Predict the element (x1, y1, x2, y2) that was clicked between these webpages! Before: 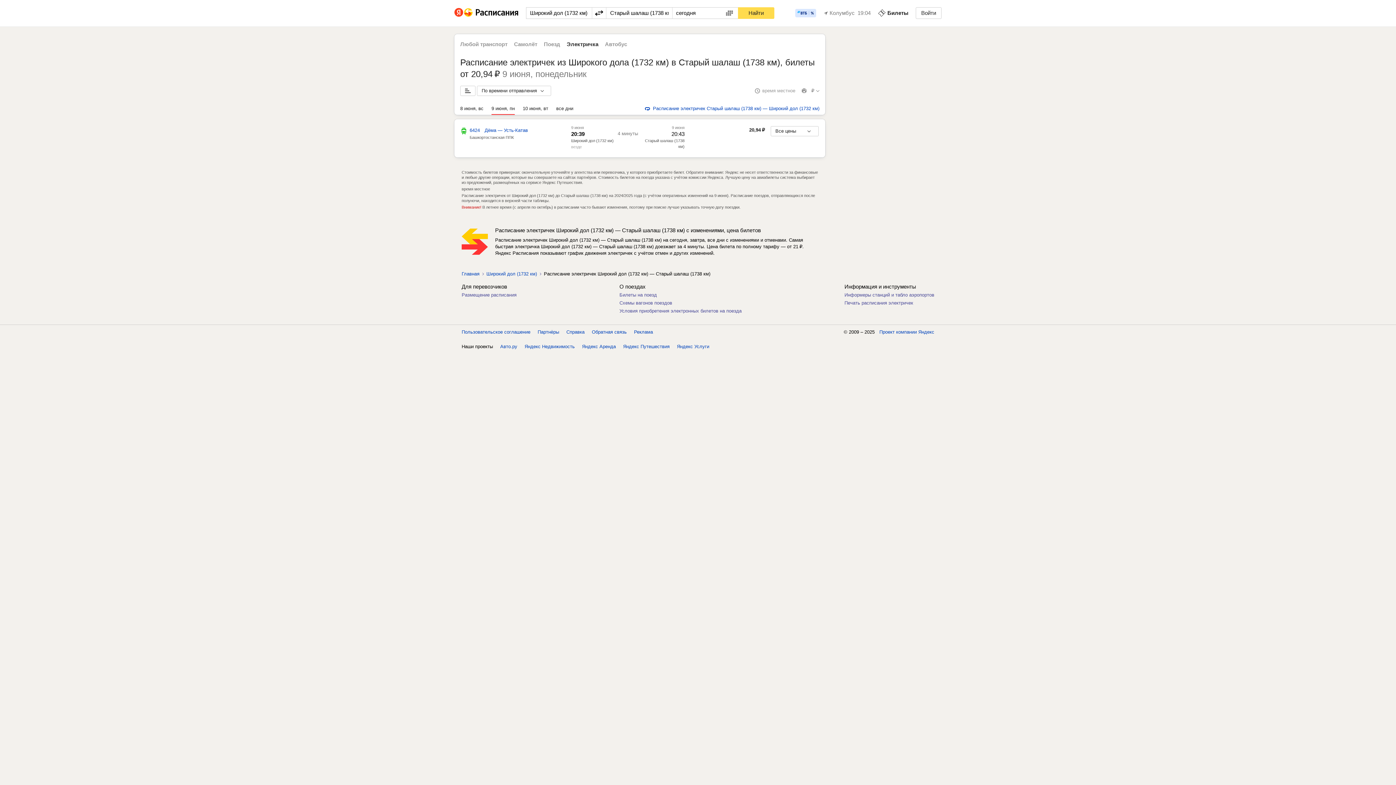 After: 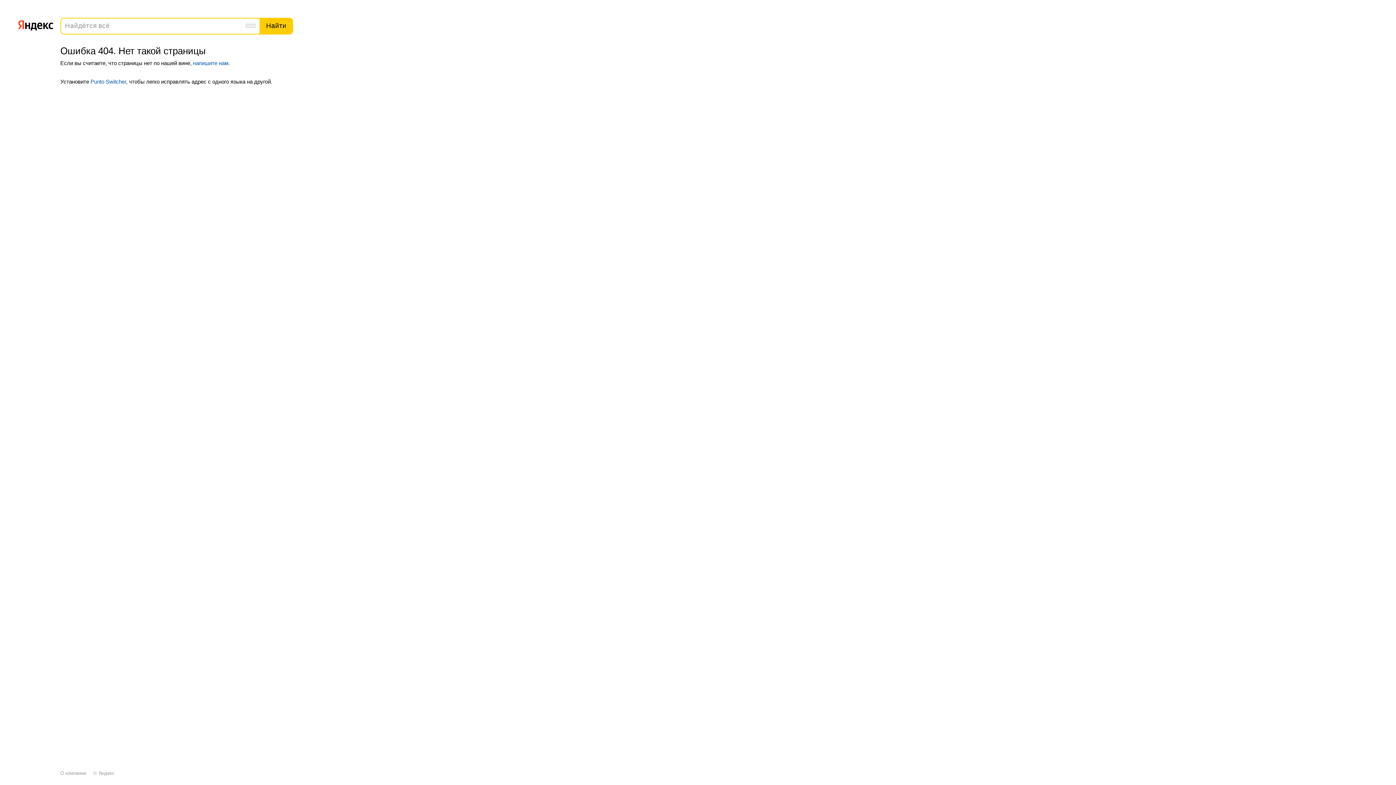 Action: bbox: (566, 329, 584, 334) label: Справка